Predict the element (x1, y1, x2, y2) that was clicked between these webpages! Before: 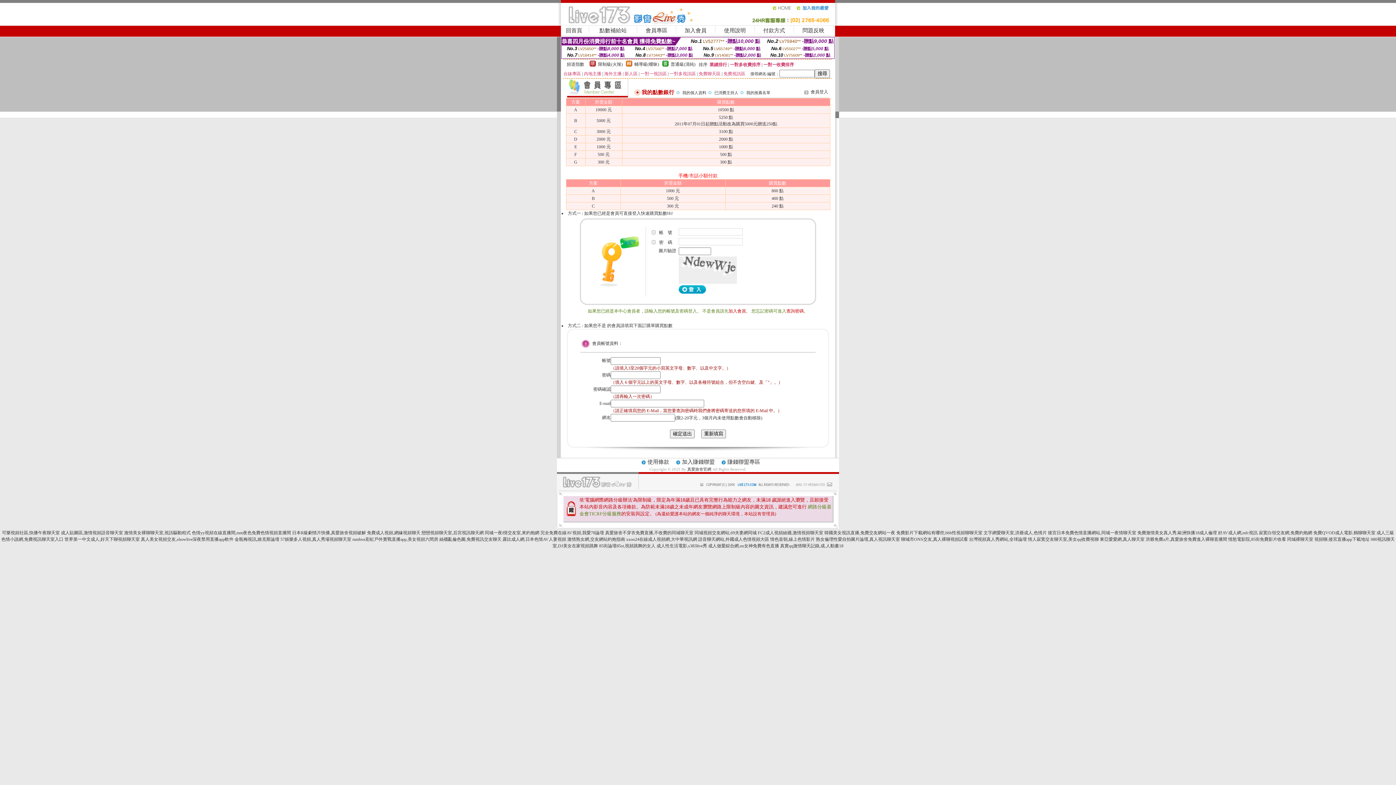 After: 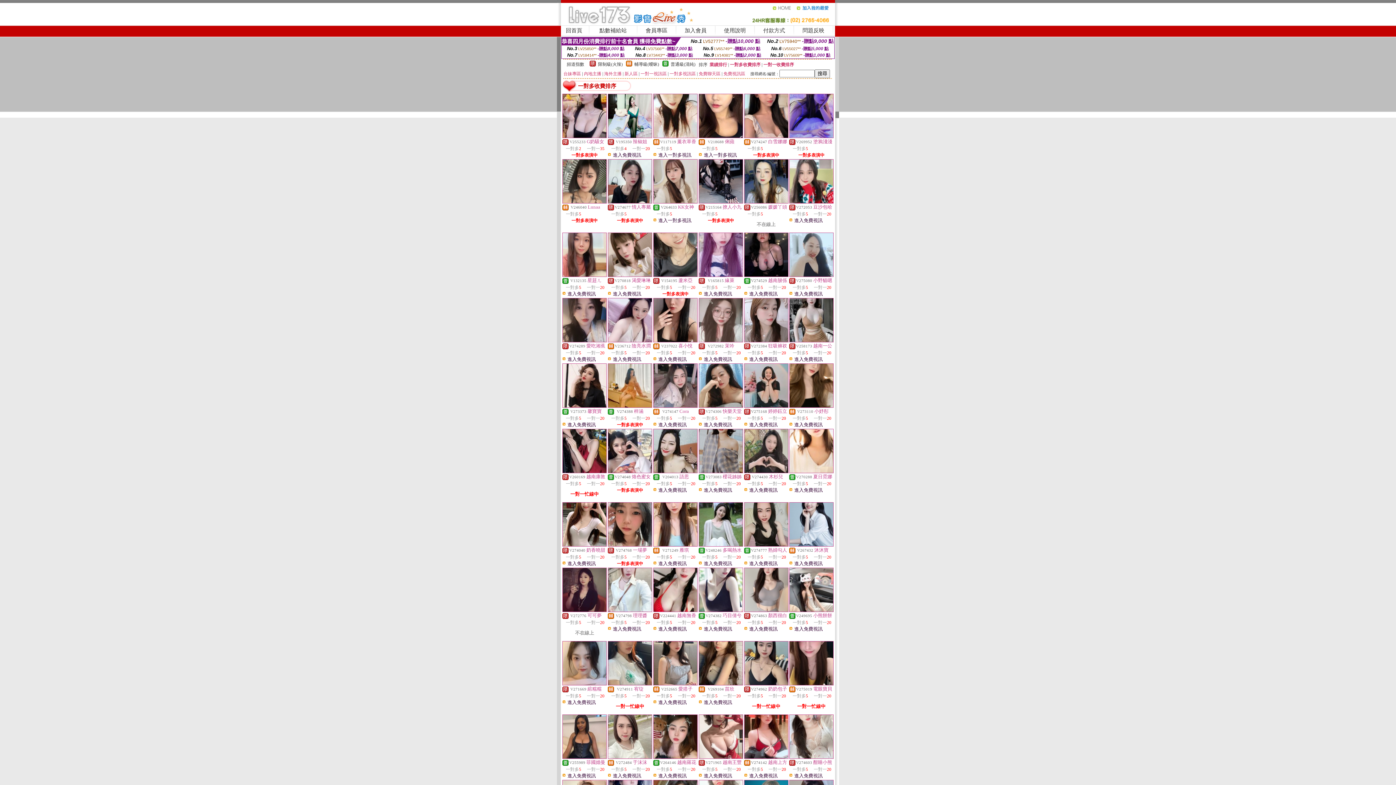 Action: bbox: (730, 62, 760, 67) label: 一對多收費排序